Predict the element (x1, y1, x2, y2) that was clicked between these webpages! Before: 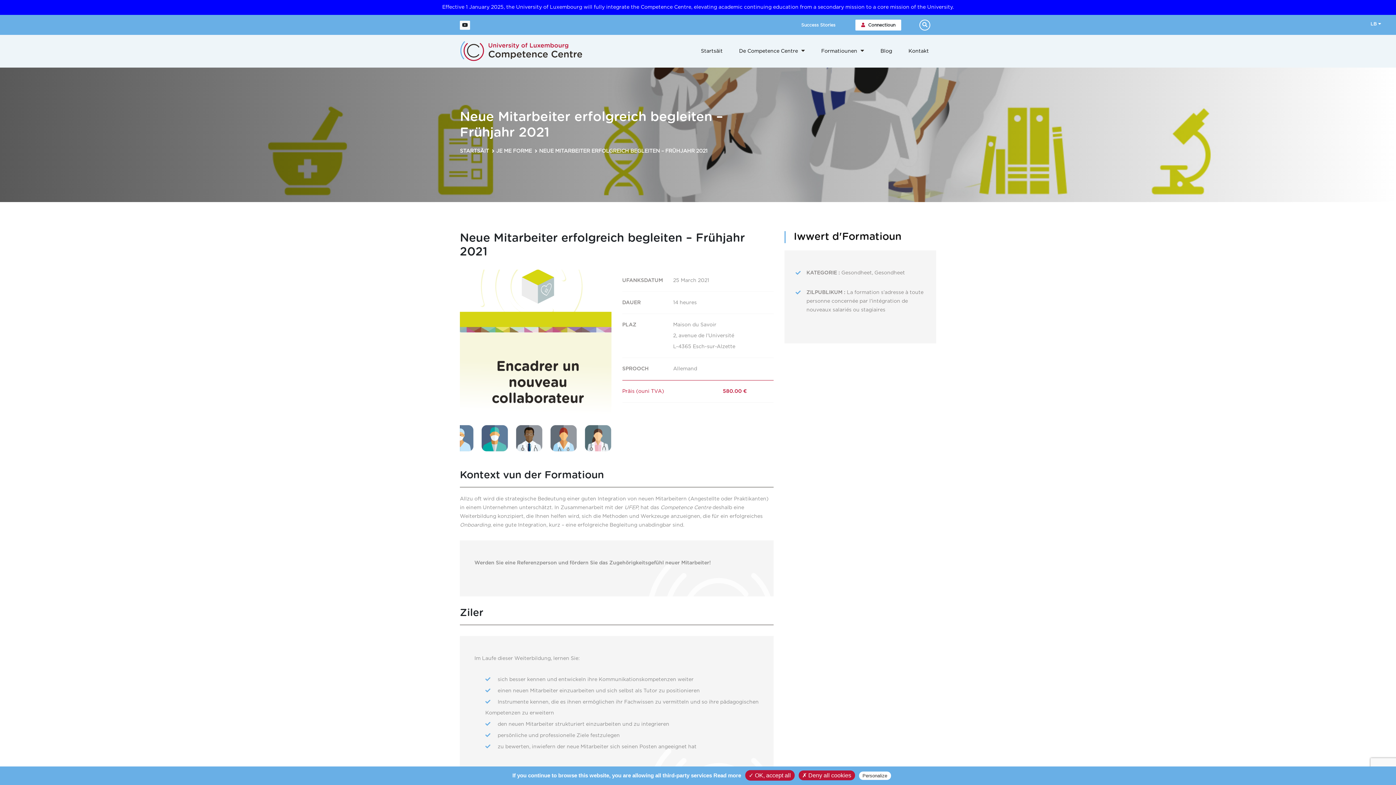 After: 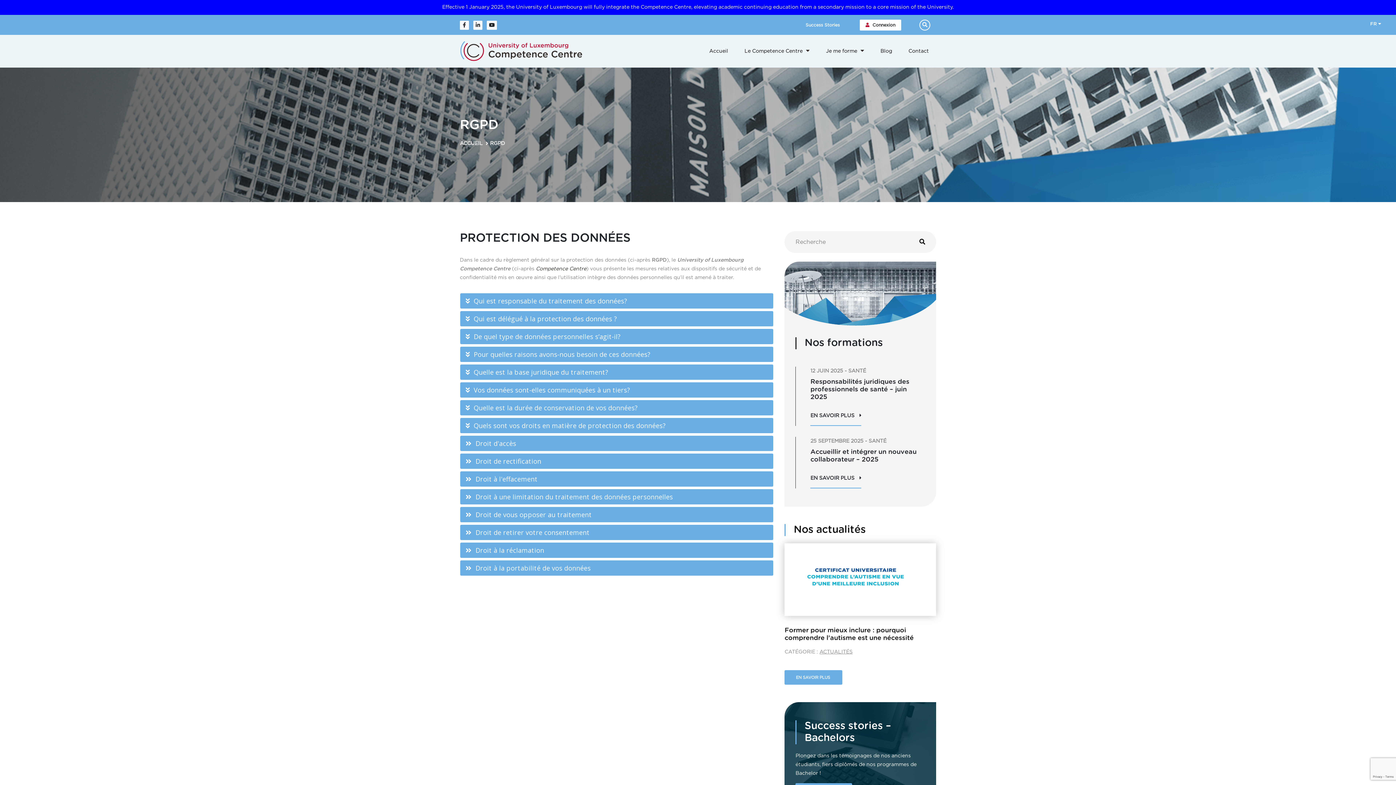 Action: bbox: (713, 772, 741, 778) label: Read more